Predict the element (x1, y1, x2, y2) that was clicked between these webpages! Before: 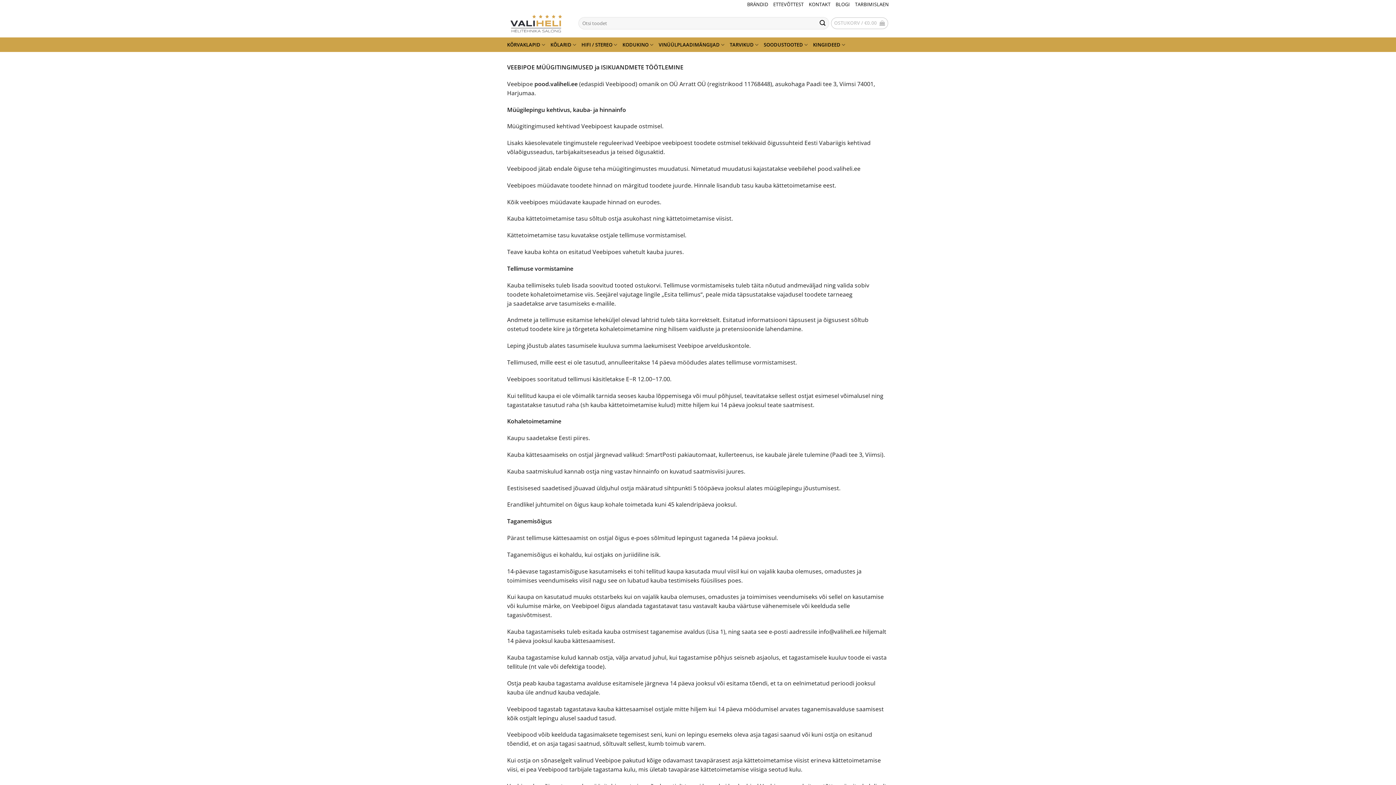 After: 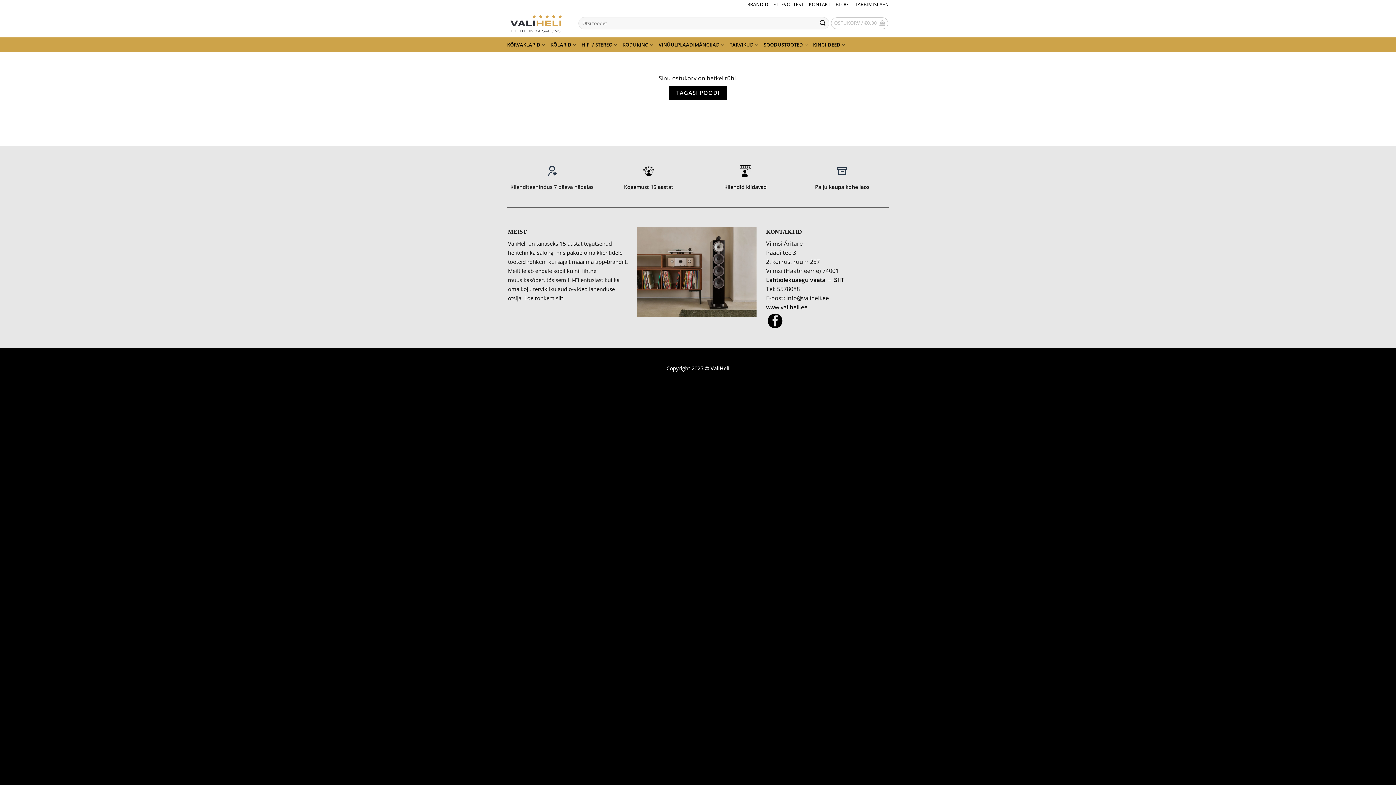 Action: label: OSTUKORV / €0.00  bbox: (831, 17, 888, 29)